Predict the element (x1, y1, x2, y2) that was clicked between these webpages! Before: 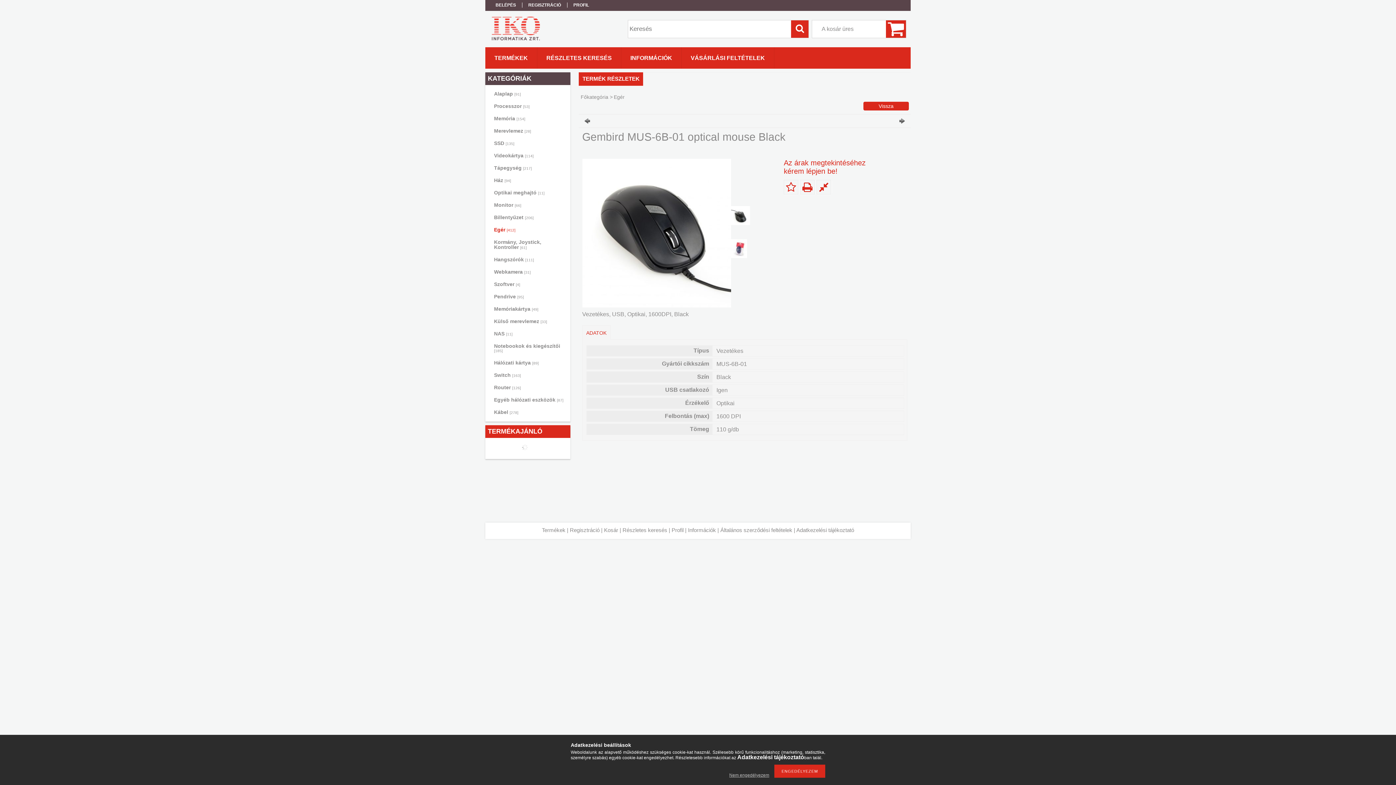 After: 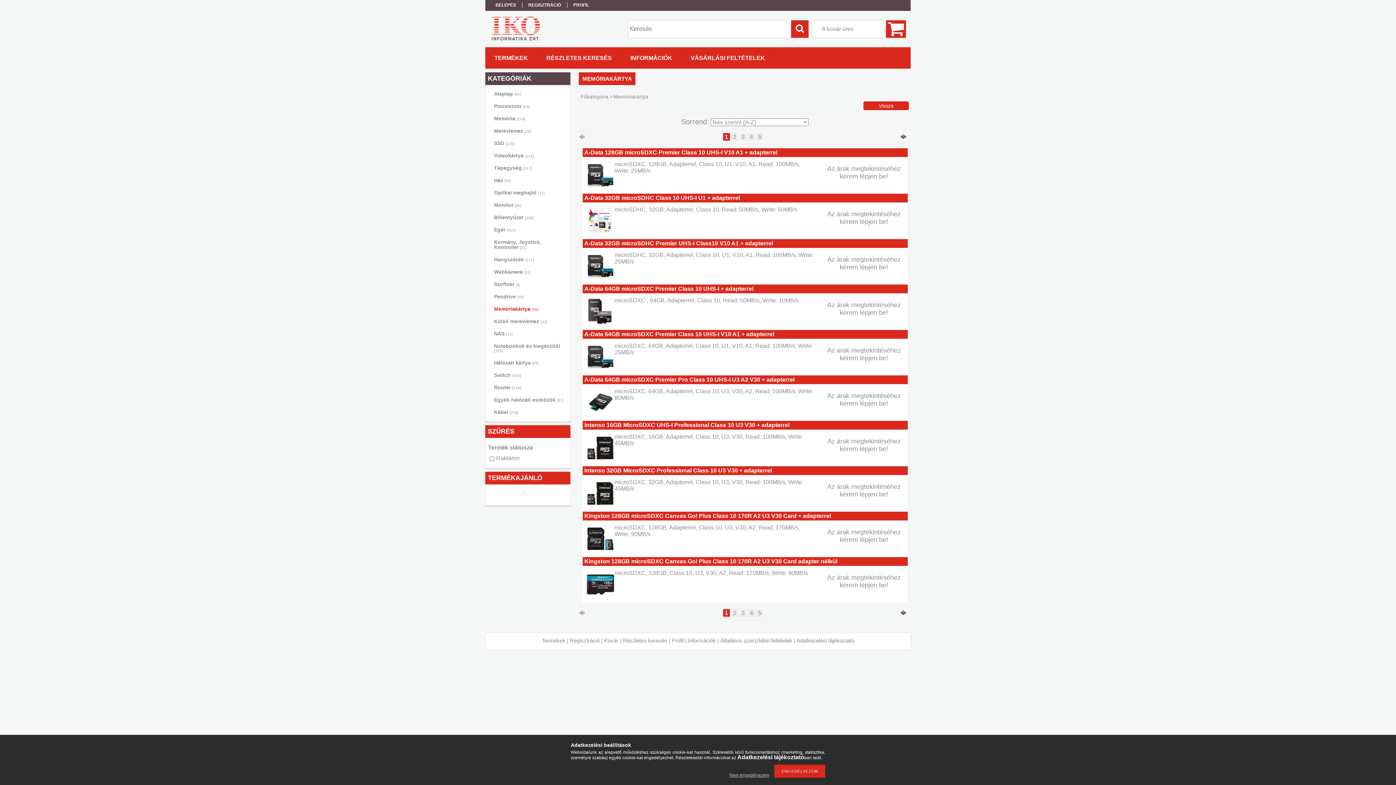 Action: bbox: (489, 303, 566, 315) label: Memóriakártya [49]